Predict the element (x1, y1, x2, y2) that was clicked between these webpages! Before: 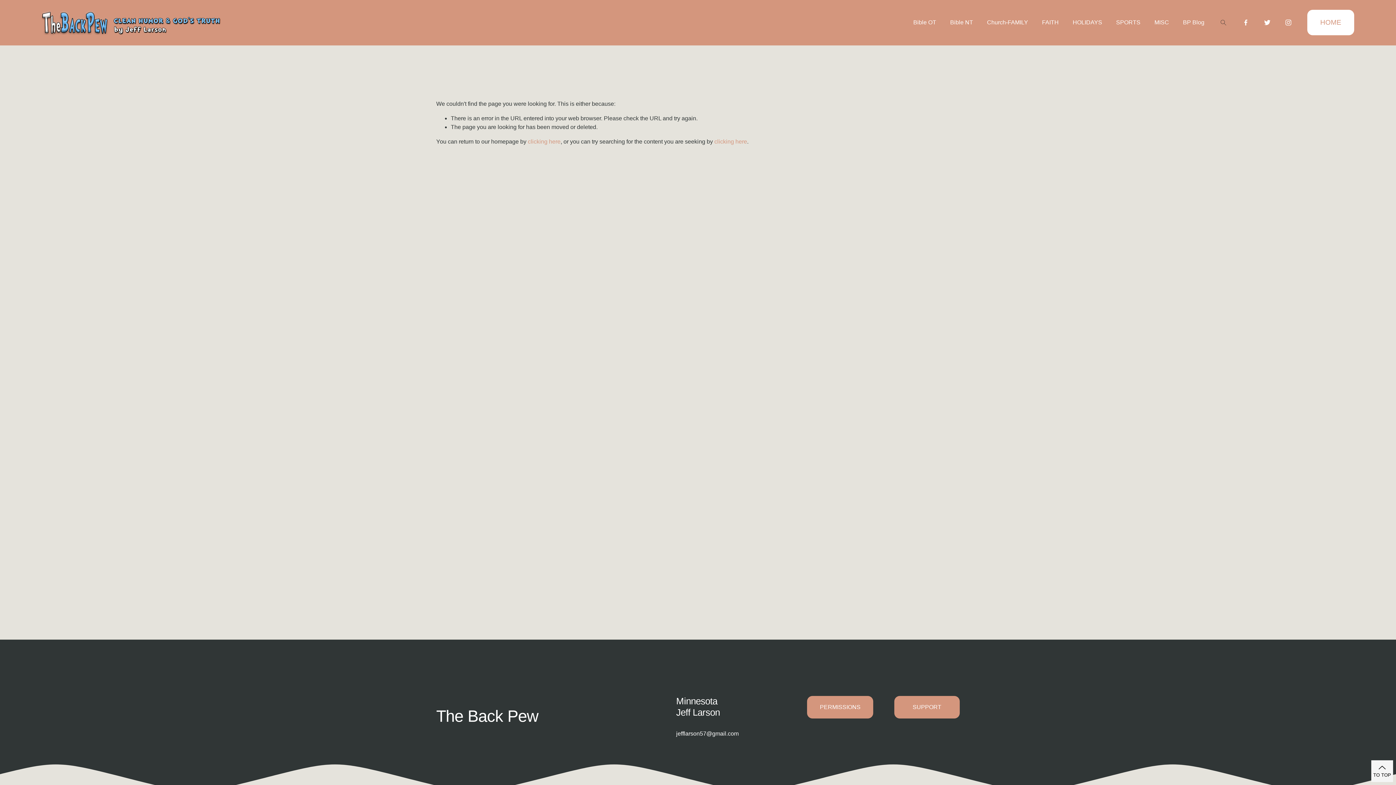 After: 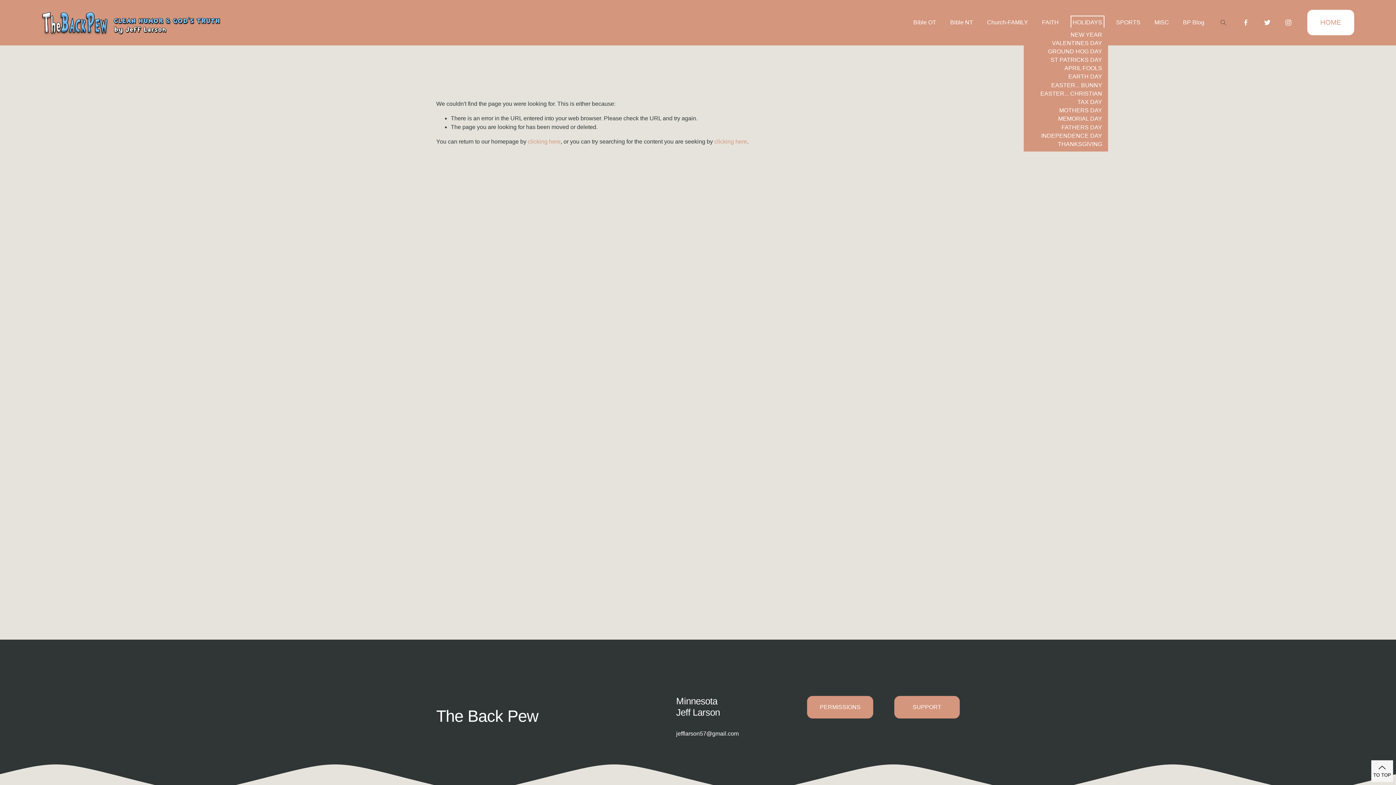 Action: bbox: (1073, 17, 1102, 27) label: folder dropdown